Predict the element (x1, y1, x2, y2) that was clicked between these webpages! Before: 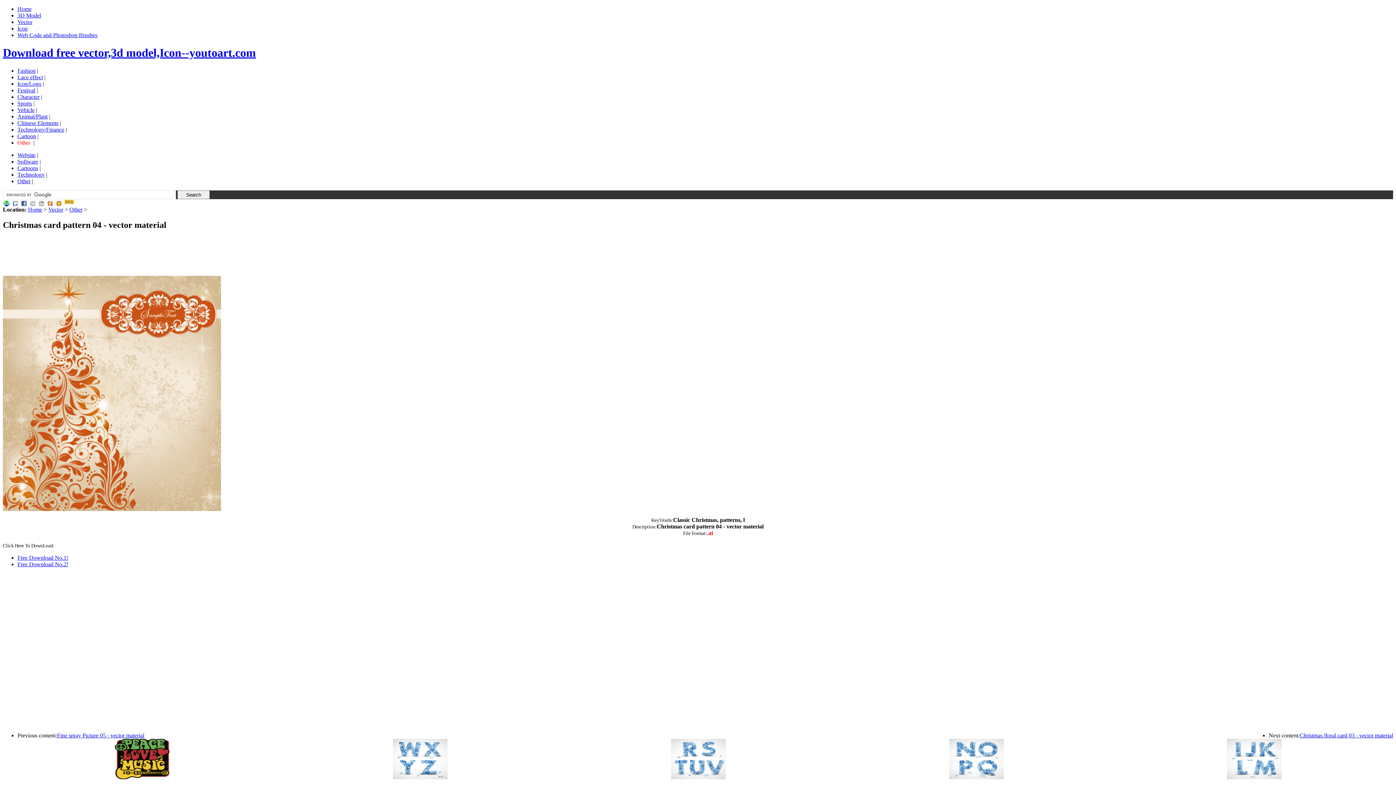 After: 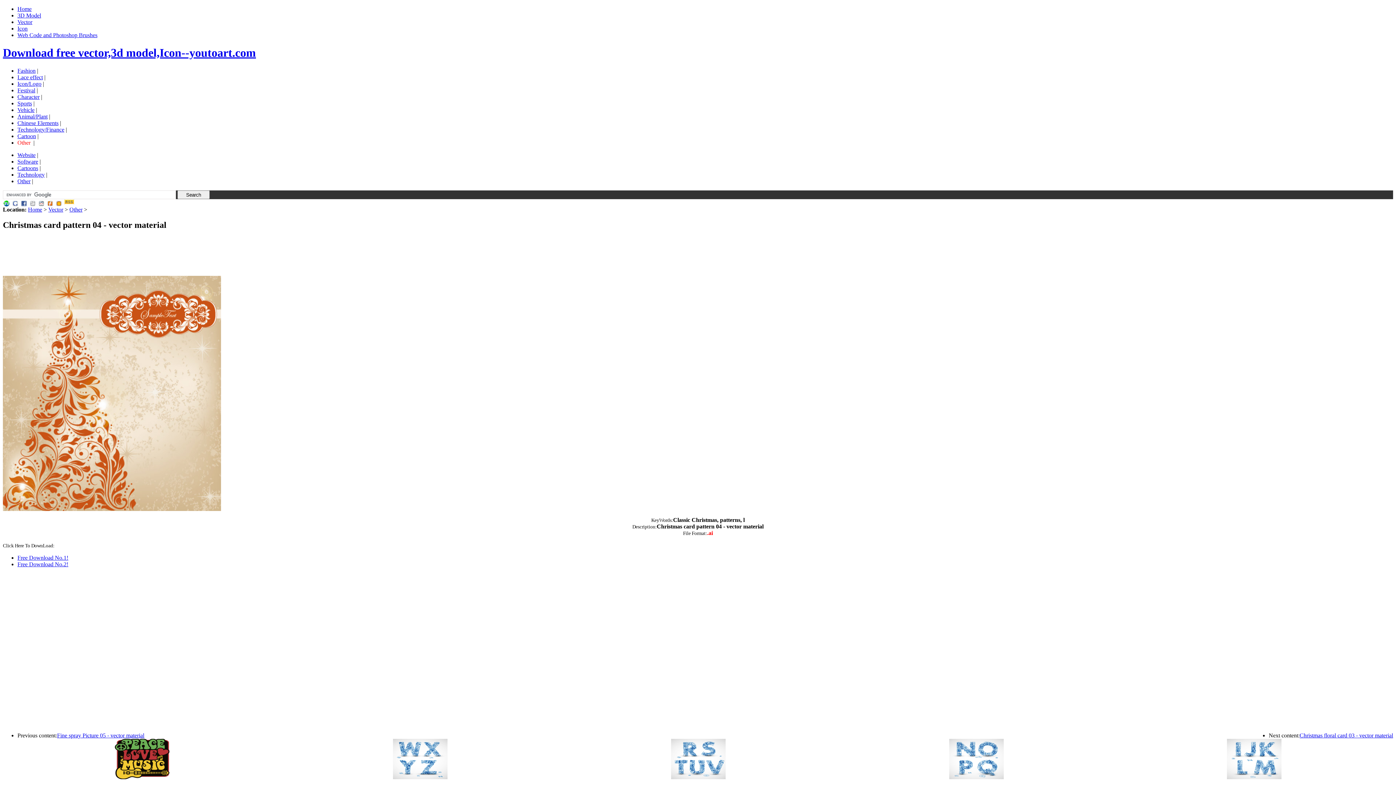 Action: bbox: (46, 199, 53, 205)